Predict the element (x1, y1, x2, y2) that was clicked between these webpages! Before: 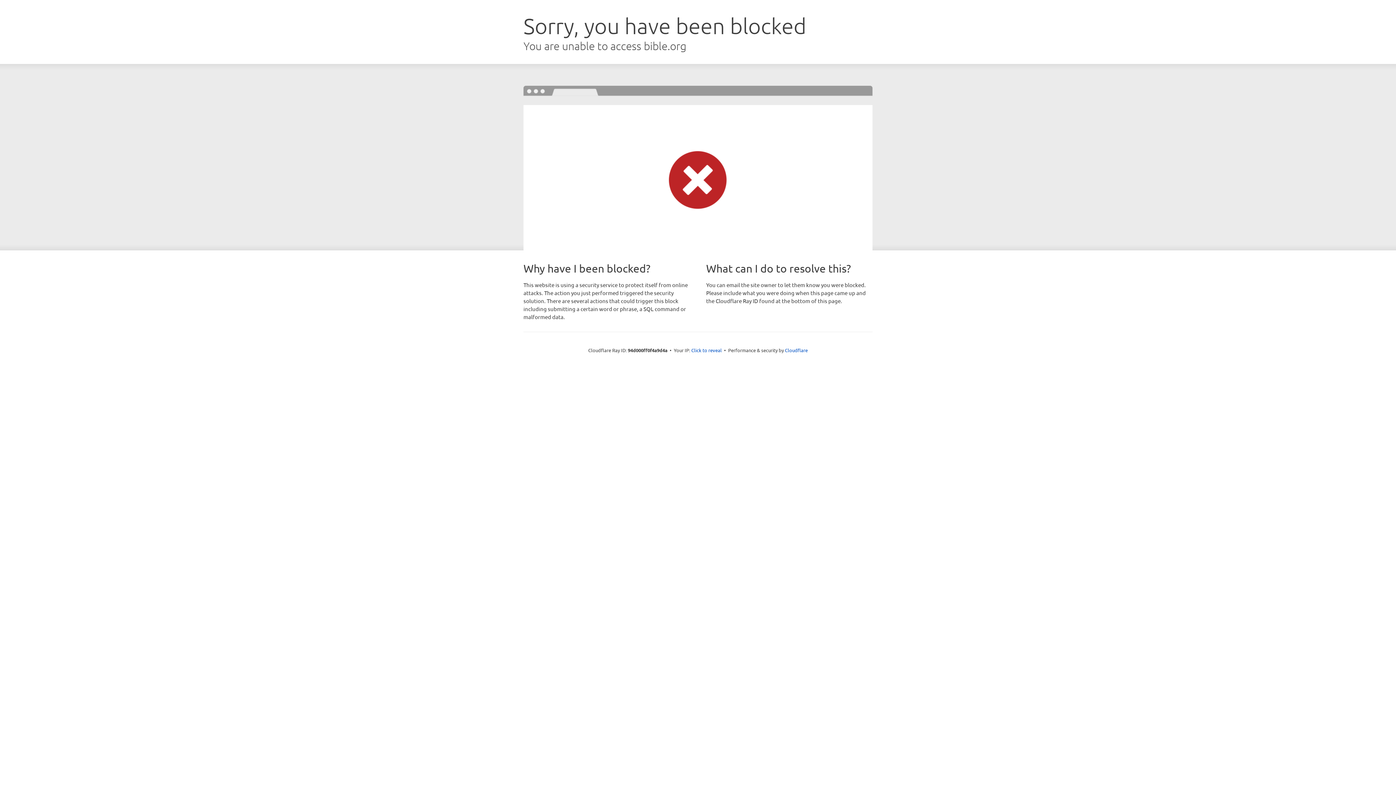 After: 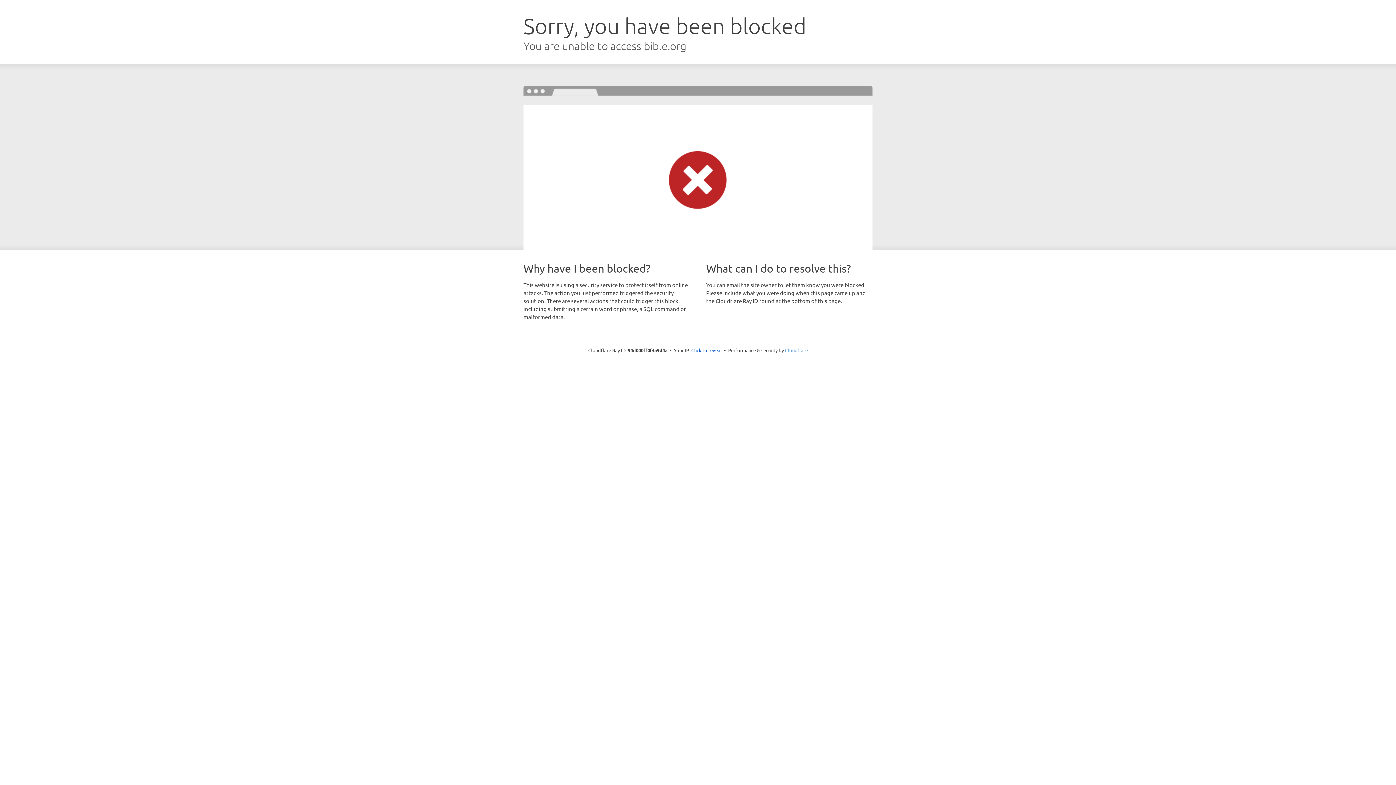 Action: label: Cloudflare bbox: (785, 347, 808, 353)